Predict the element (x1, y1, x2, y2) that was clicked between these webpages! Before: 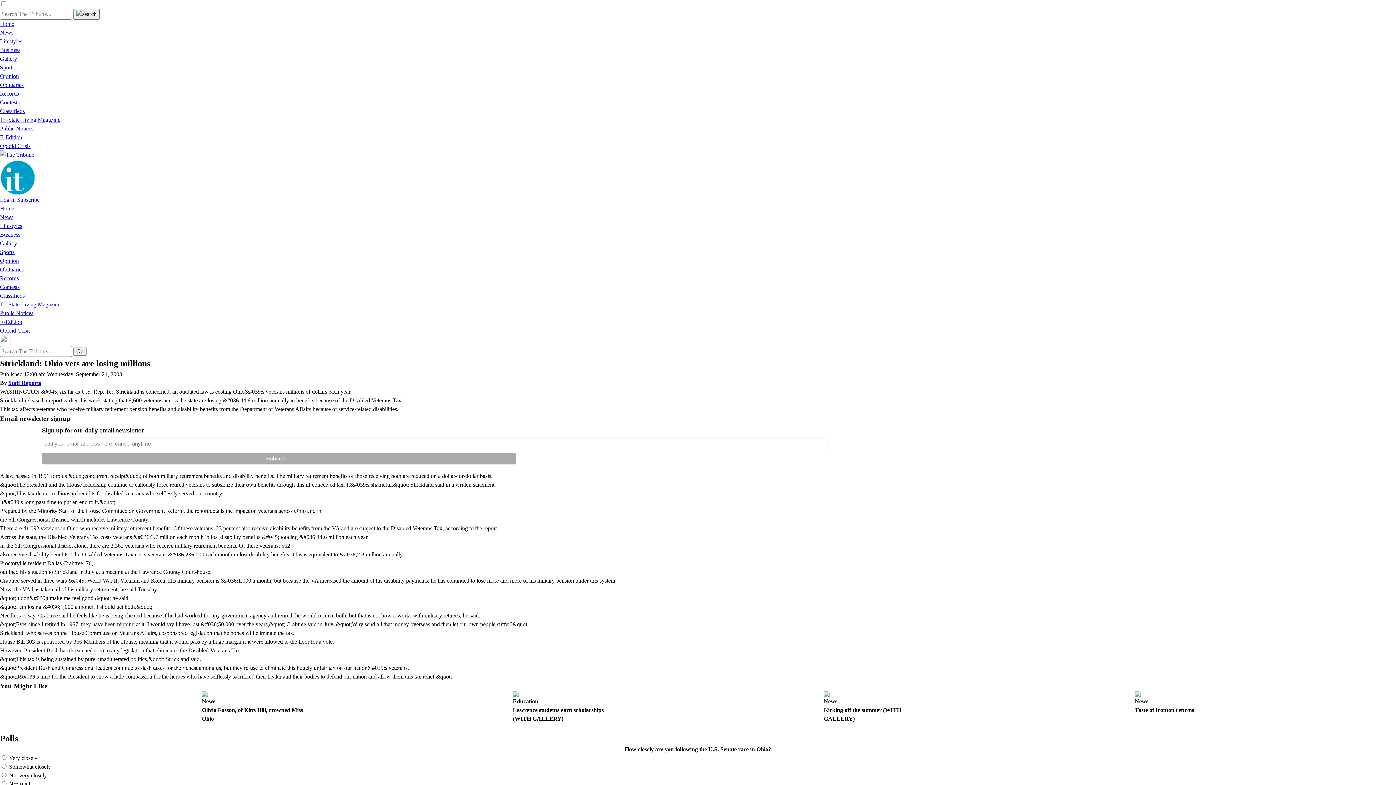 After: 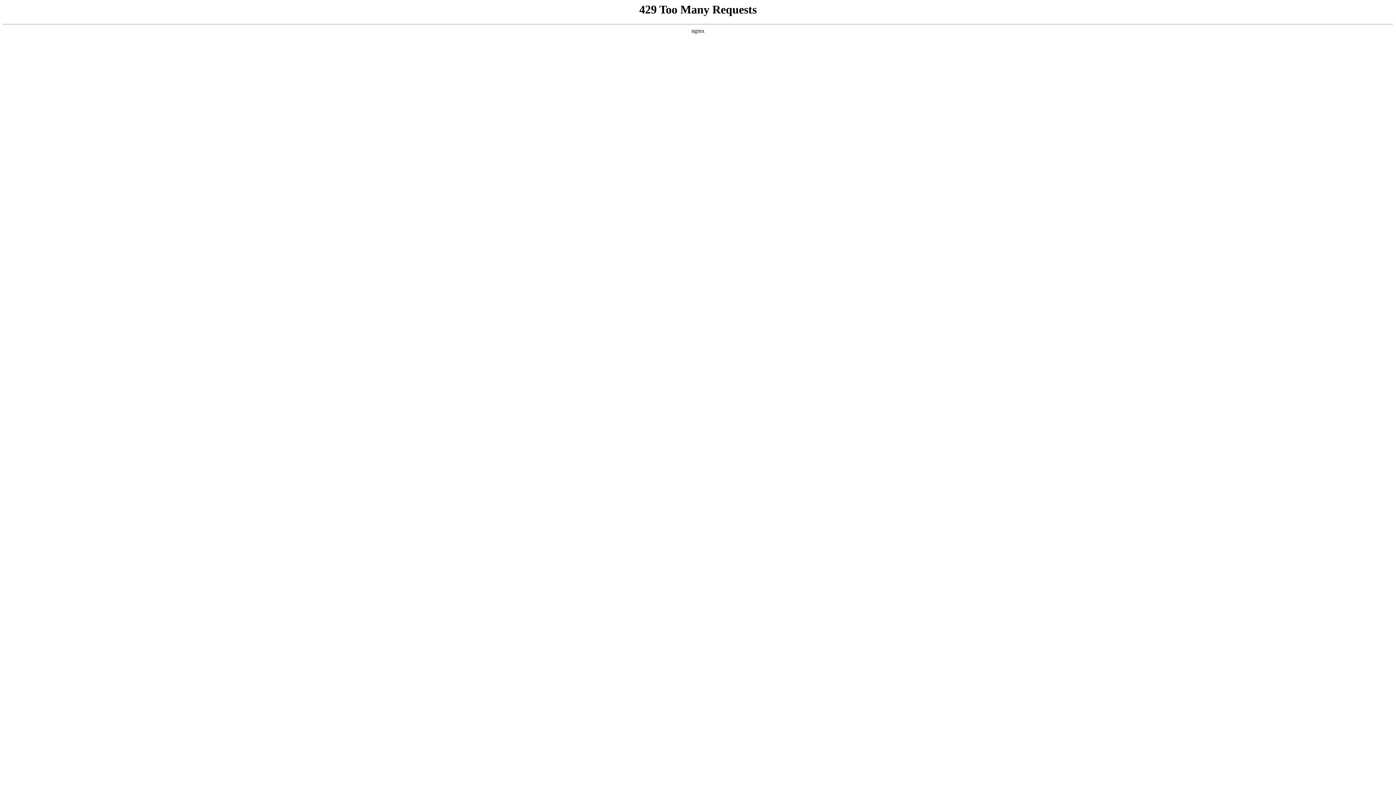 Action: label: Records bbox: (0, 275, 18, 281)